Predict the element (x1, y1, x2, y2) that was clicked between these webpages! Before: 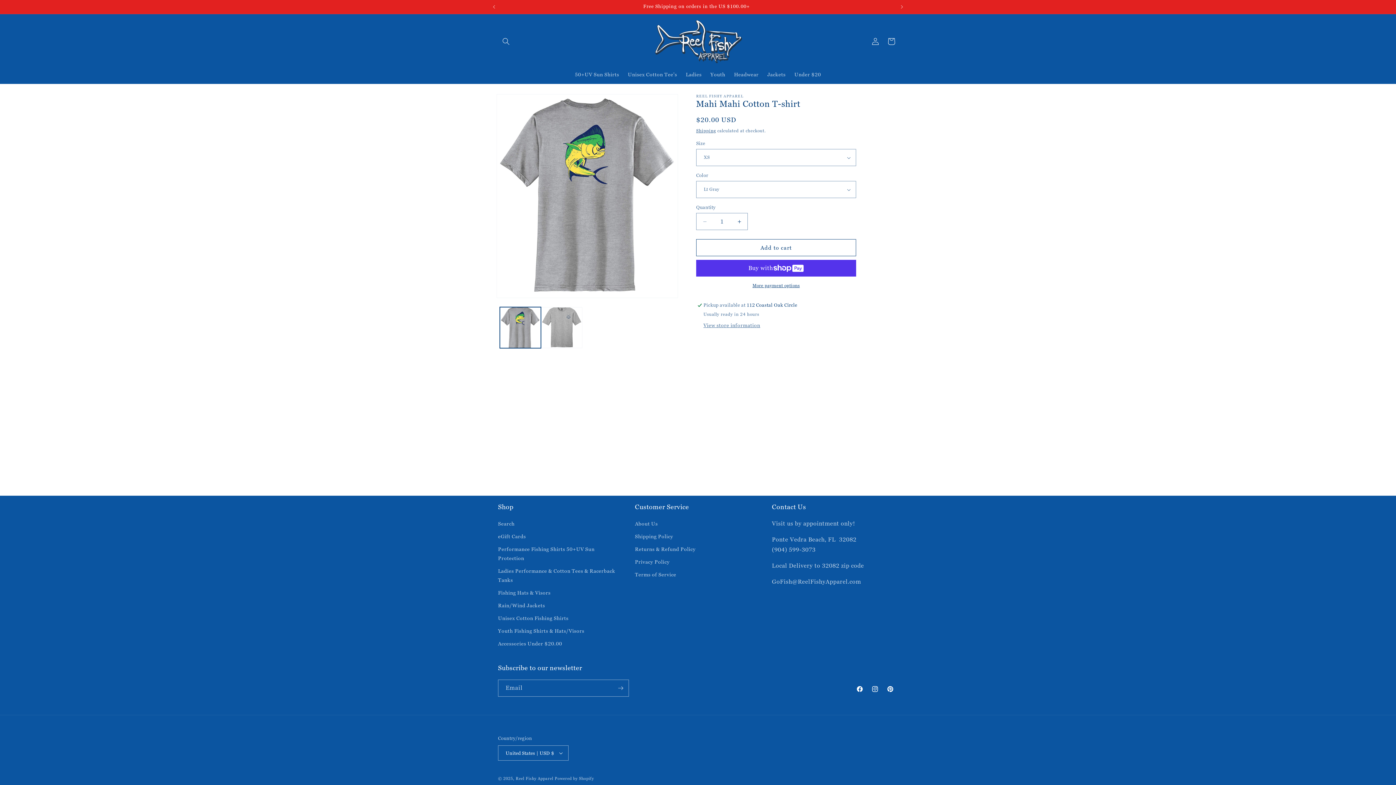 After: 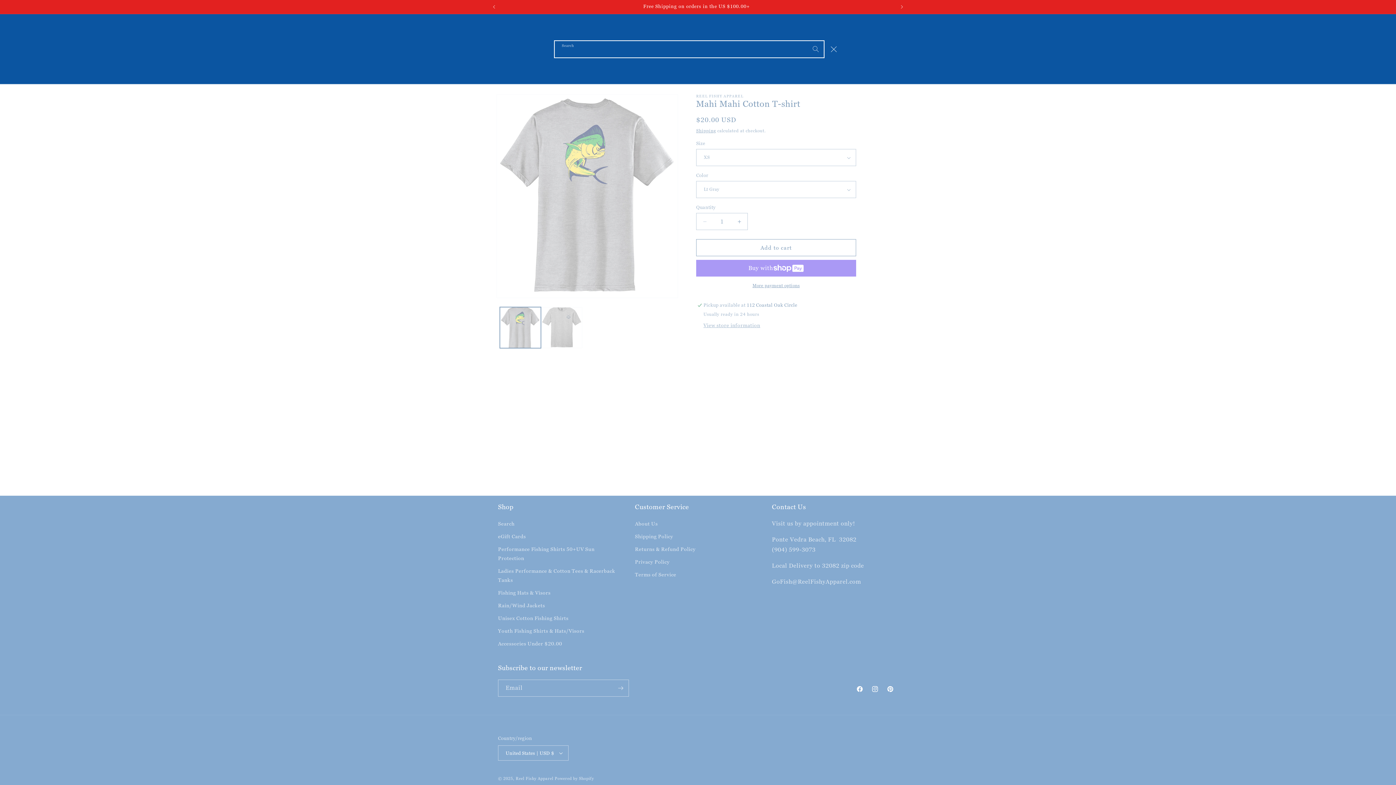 Action: label: Search bbox: (498, 33, 514, 49)